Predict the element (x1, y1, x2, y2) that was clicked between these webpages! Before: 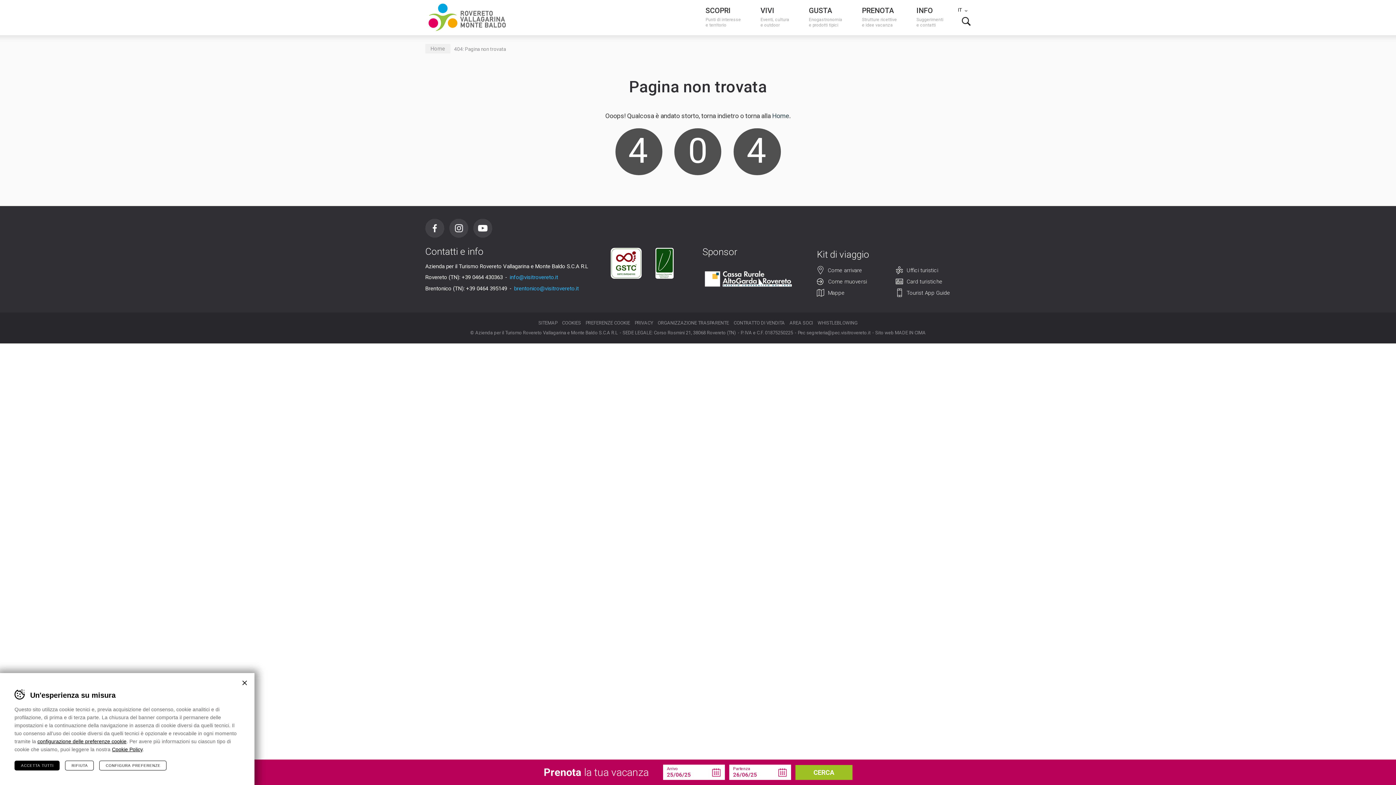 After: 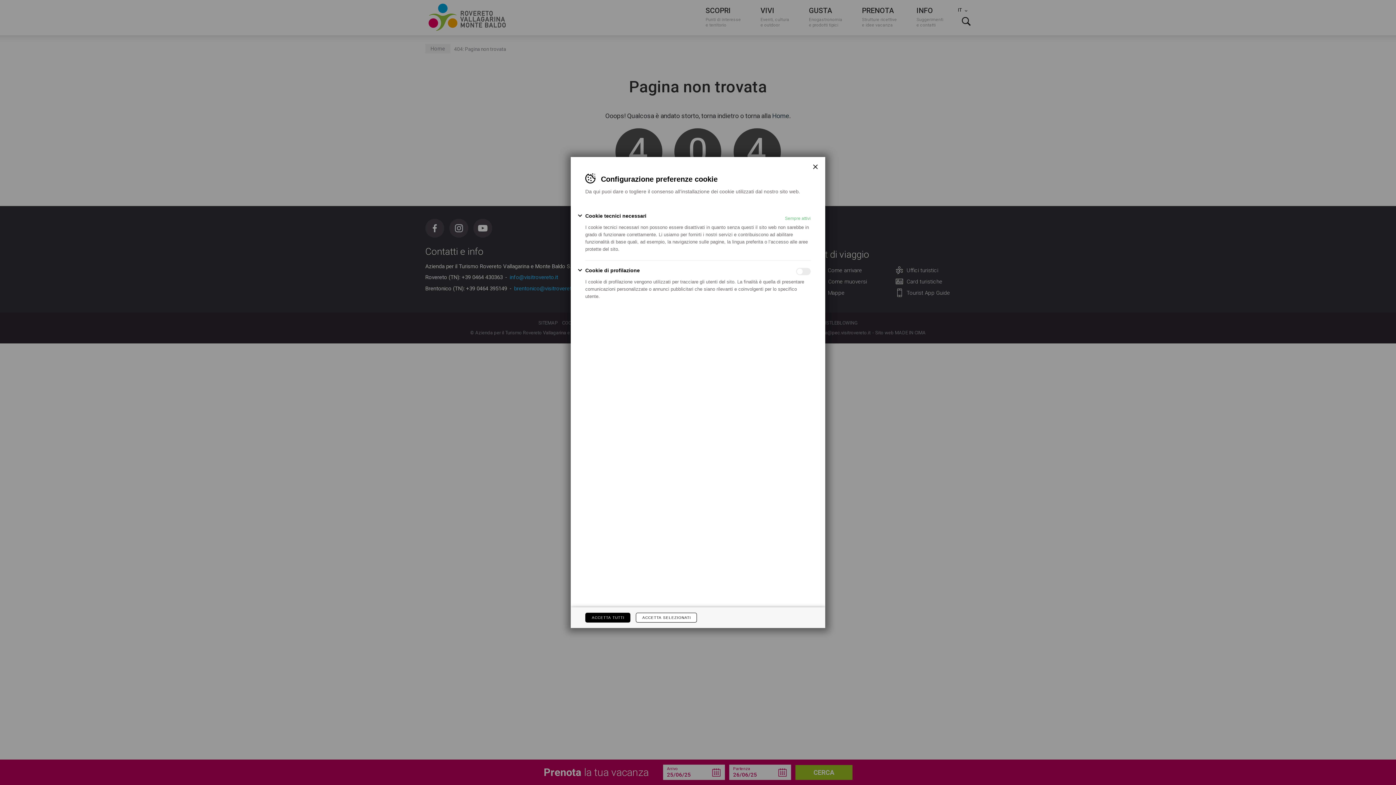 Action: bbox: (585, 320, 630, 325) label: PREFERENZE COOKIE